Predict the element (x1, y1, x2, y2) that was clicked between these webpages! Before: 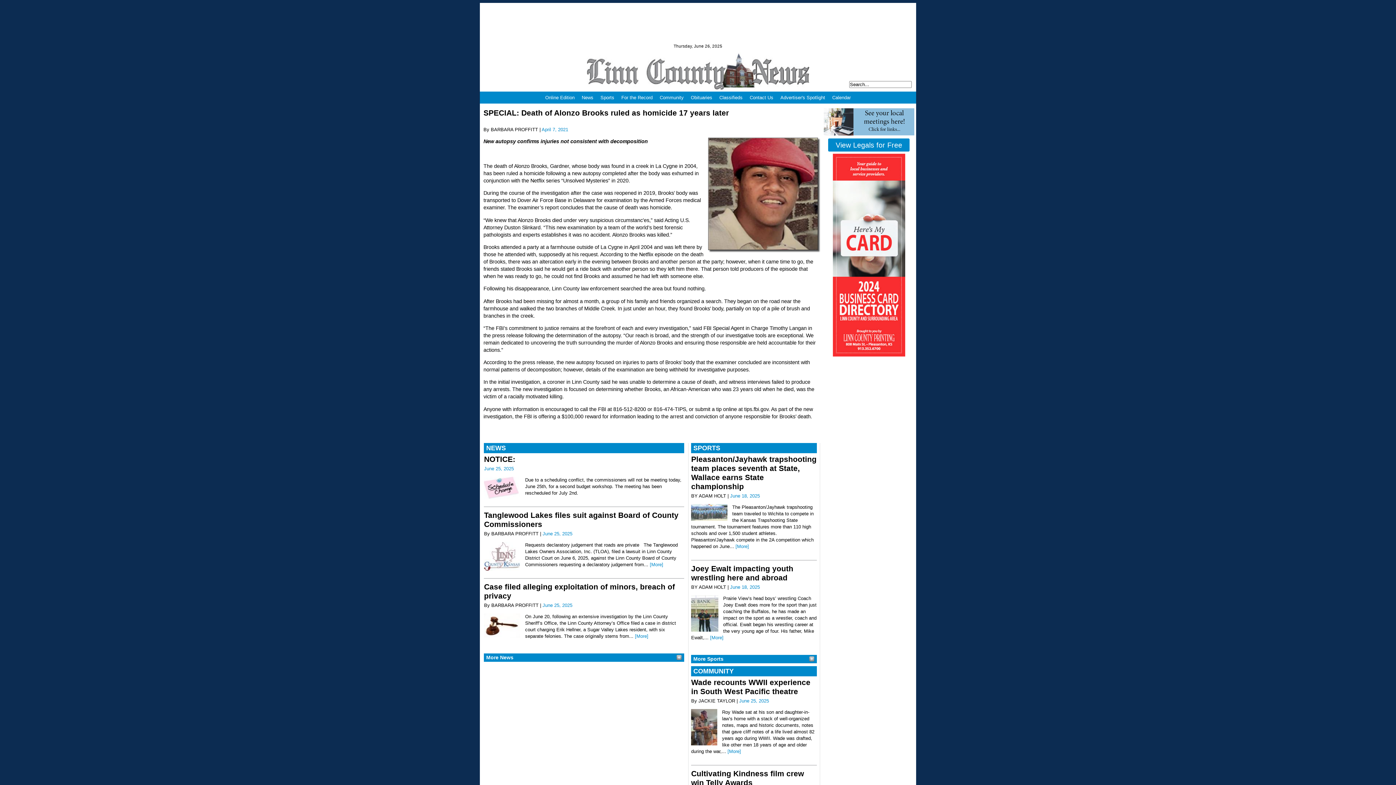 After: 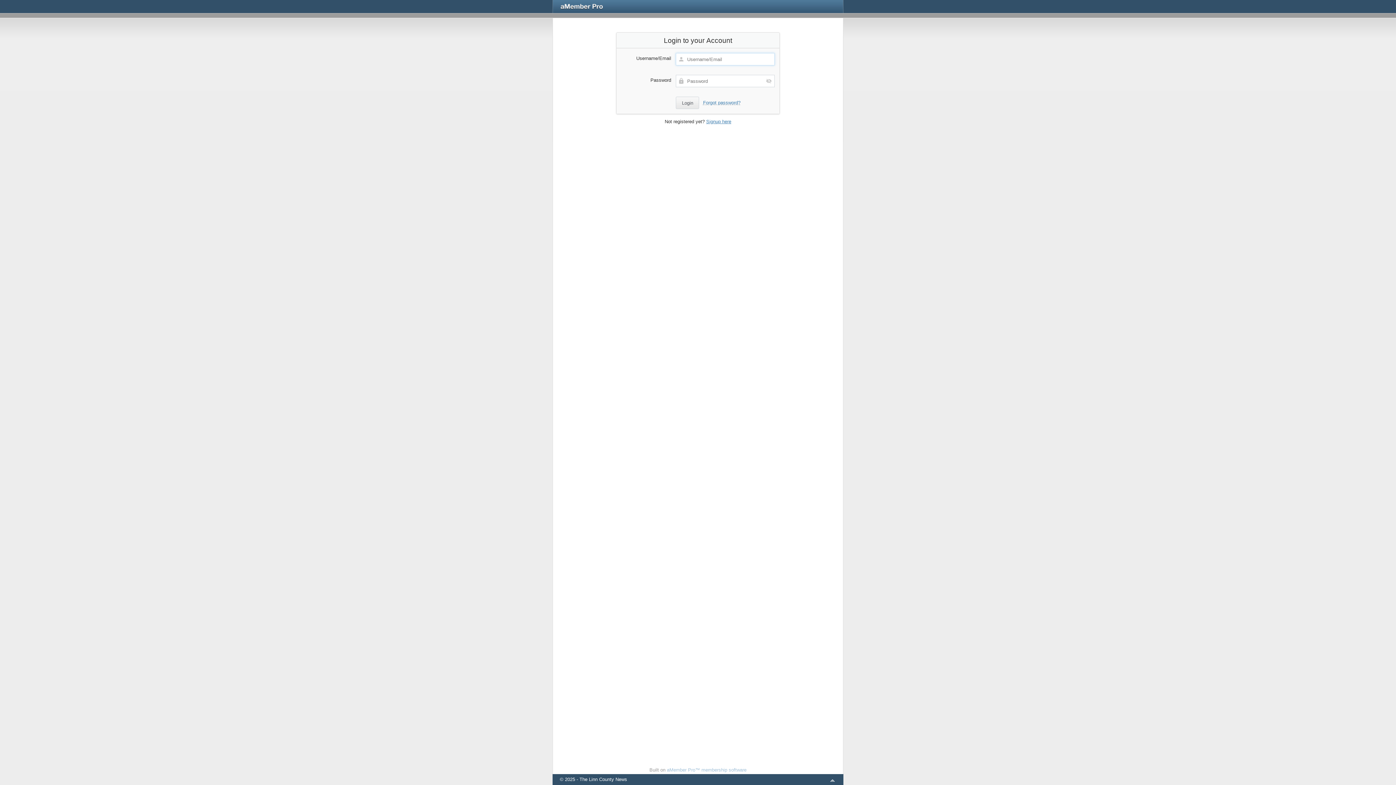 Action: label: NOTICE: bbox: (484, 455, 515, 463)